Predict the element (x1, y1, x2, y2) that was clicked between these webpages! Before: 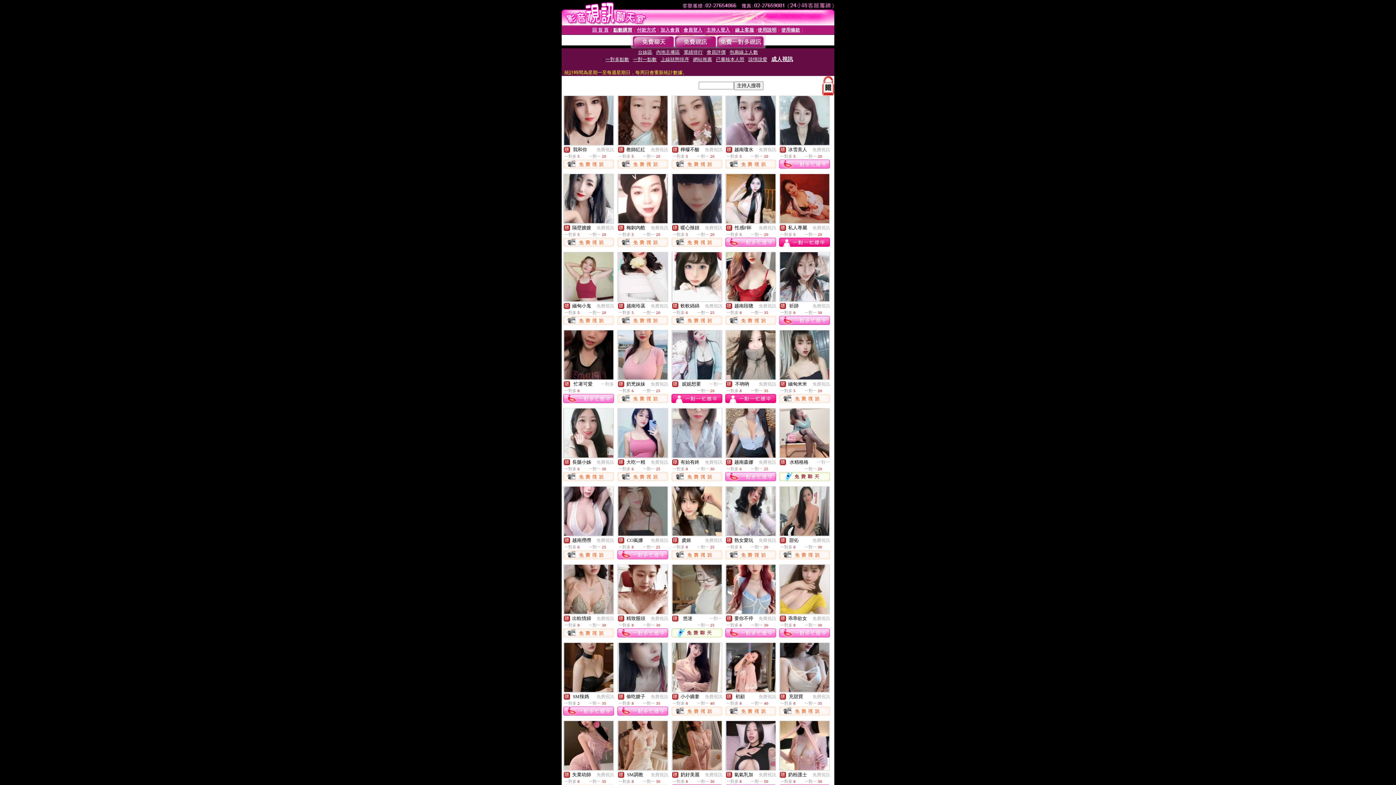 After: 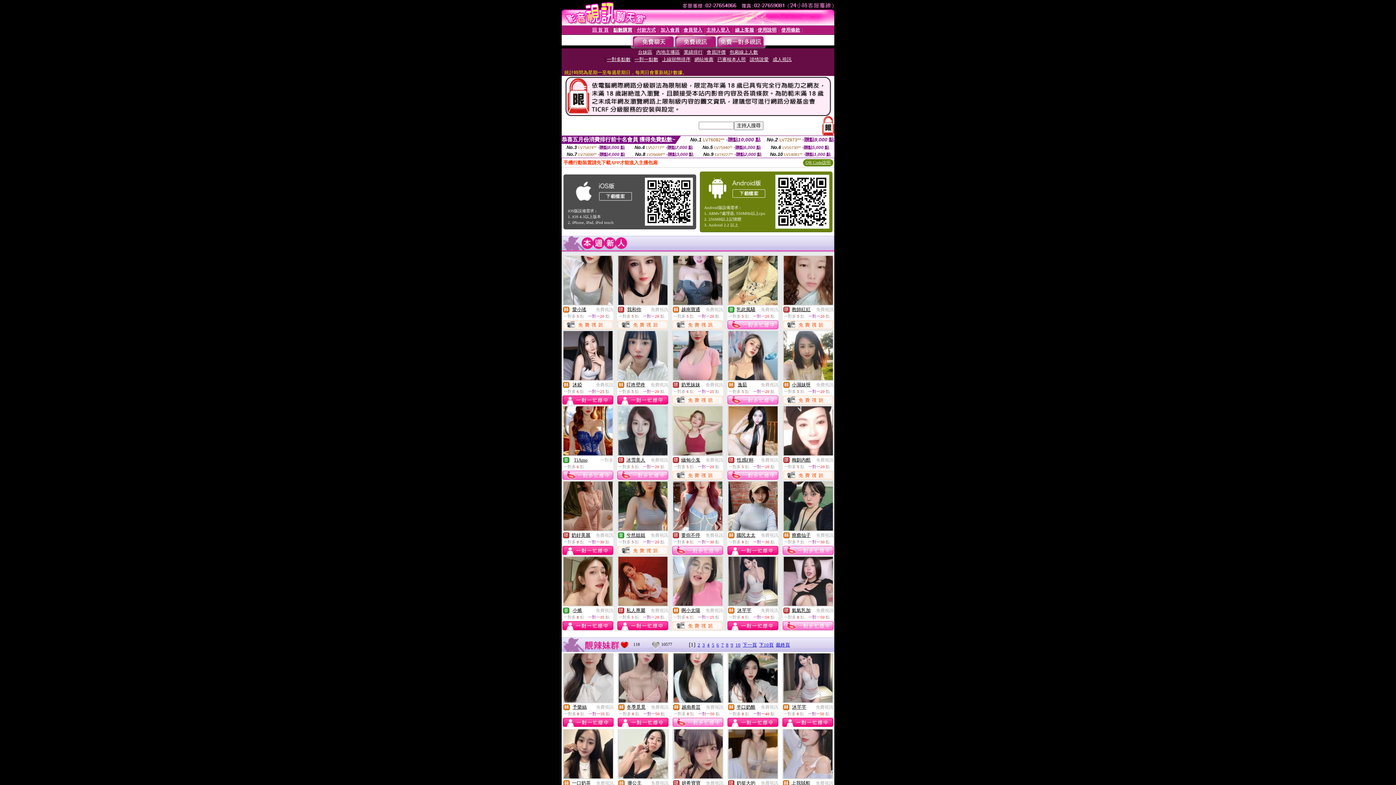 Action: label: 回 首 頁 bbox: (592, 26, 608, 32)